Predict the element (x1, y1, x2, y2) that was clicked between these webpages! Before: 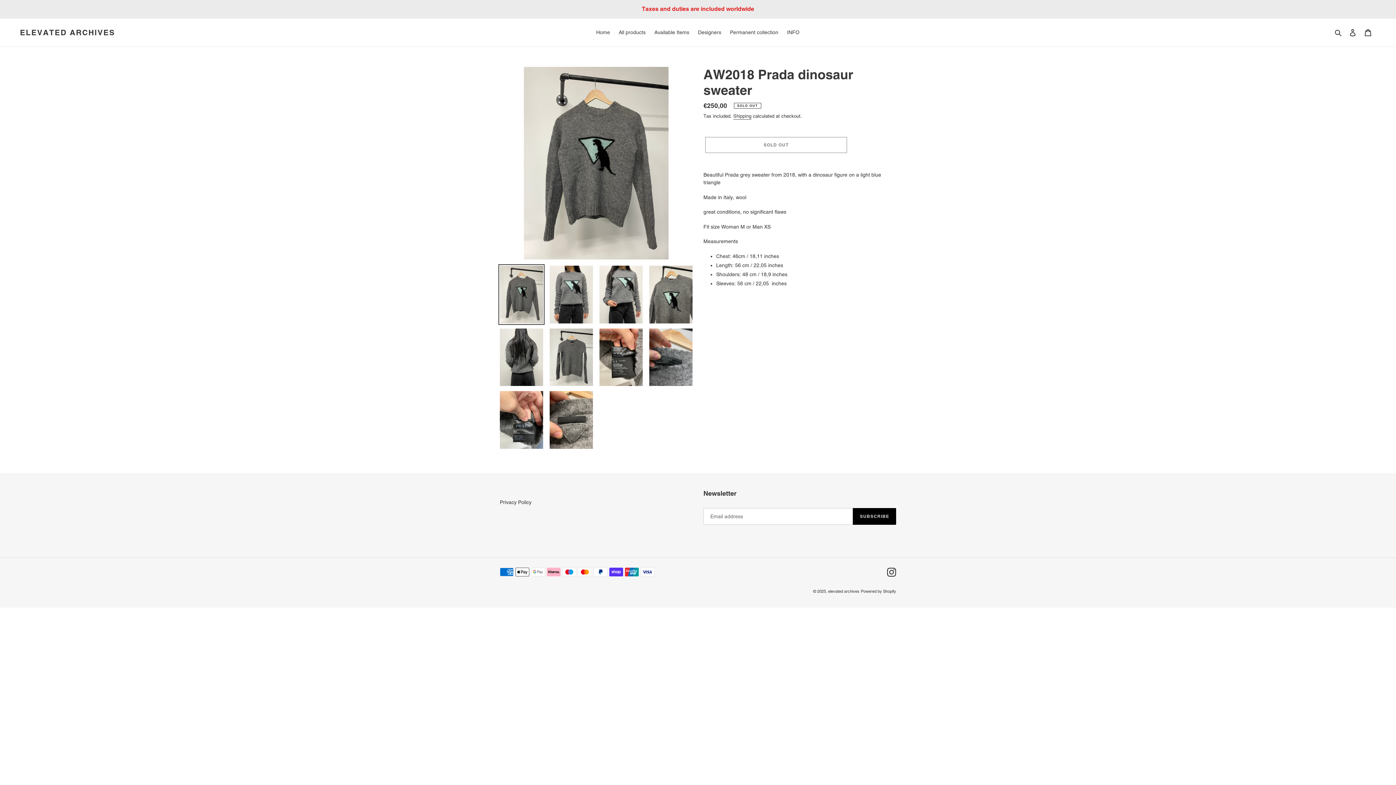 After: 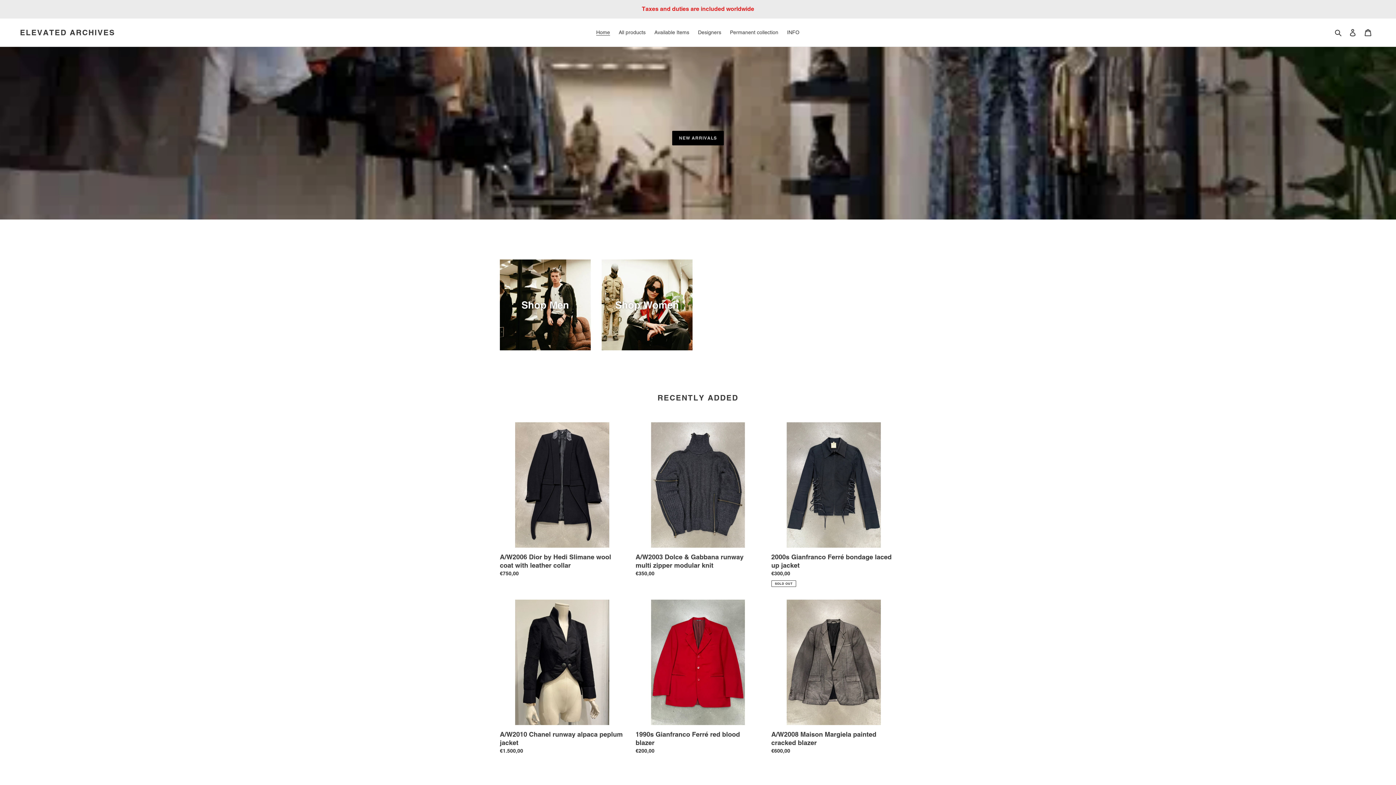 Action: bbox: (828, 589, 859, 594) label: elevated archives